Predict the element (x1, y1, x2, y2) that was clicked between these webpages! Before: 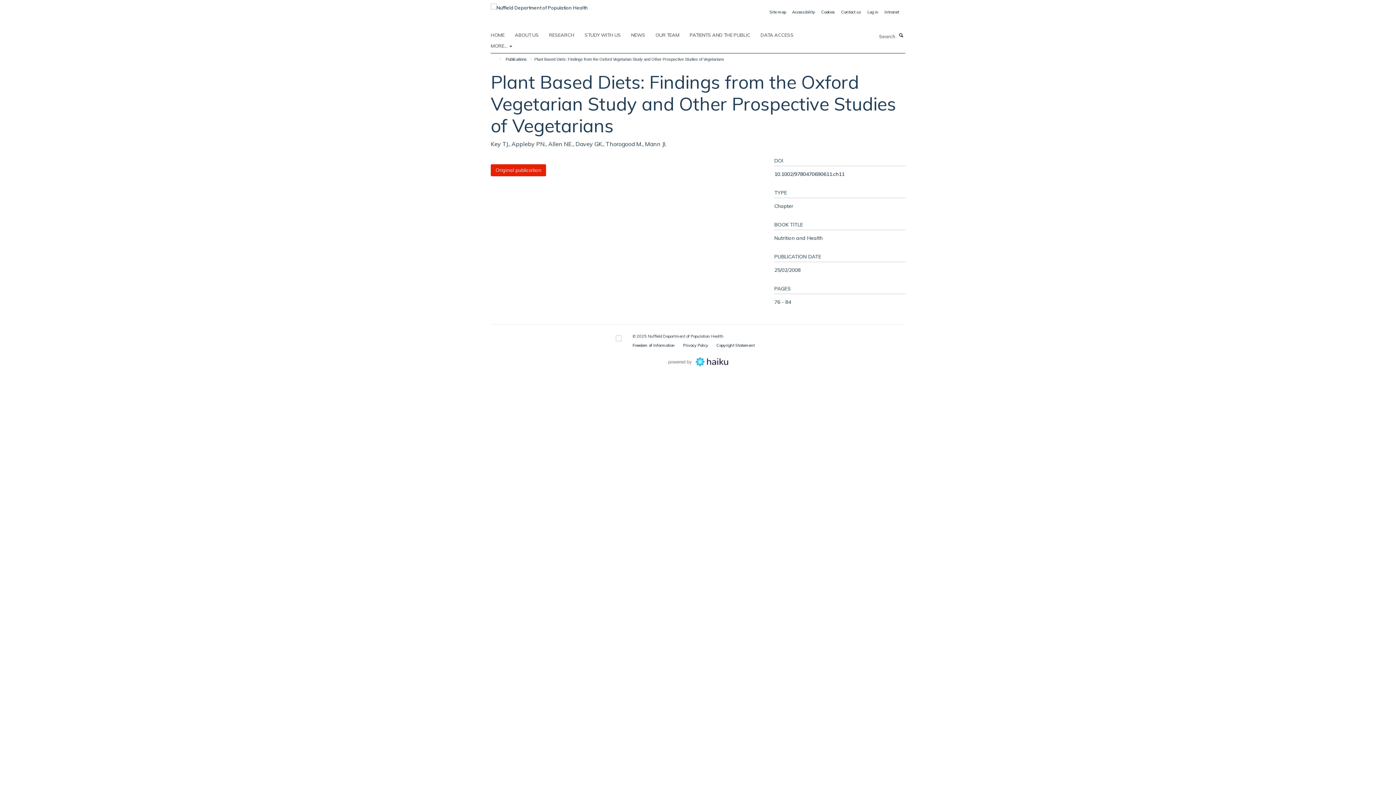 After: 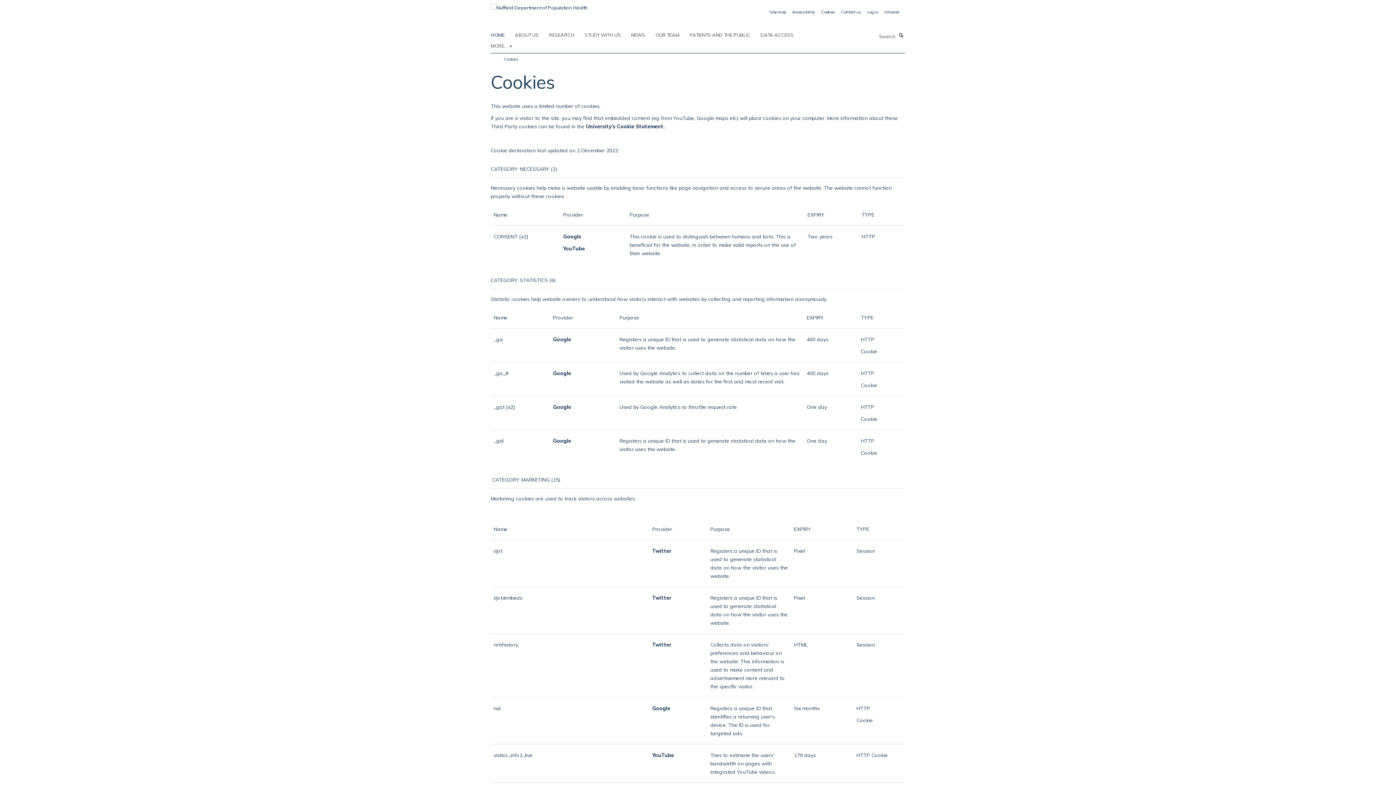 Action: bbox: (821, 9, 835, 14) label: Cookies